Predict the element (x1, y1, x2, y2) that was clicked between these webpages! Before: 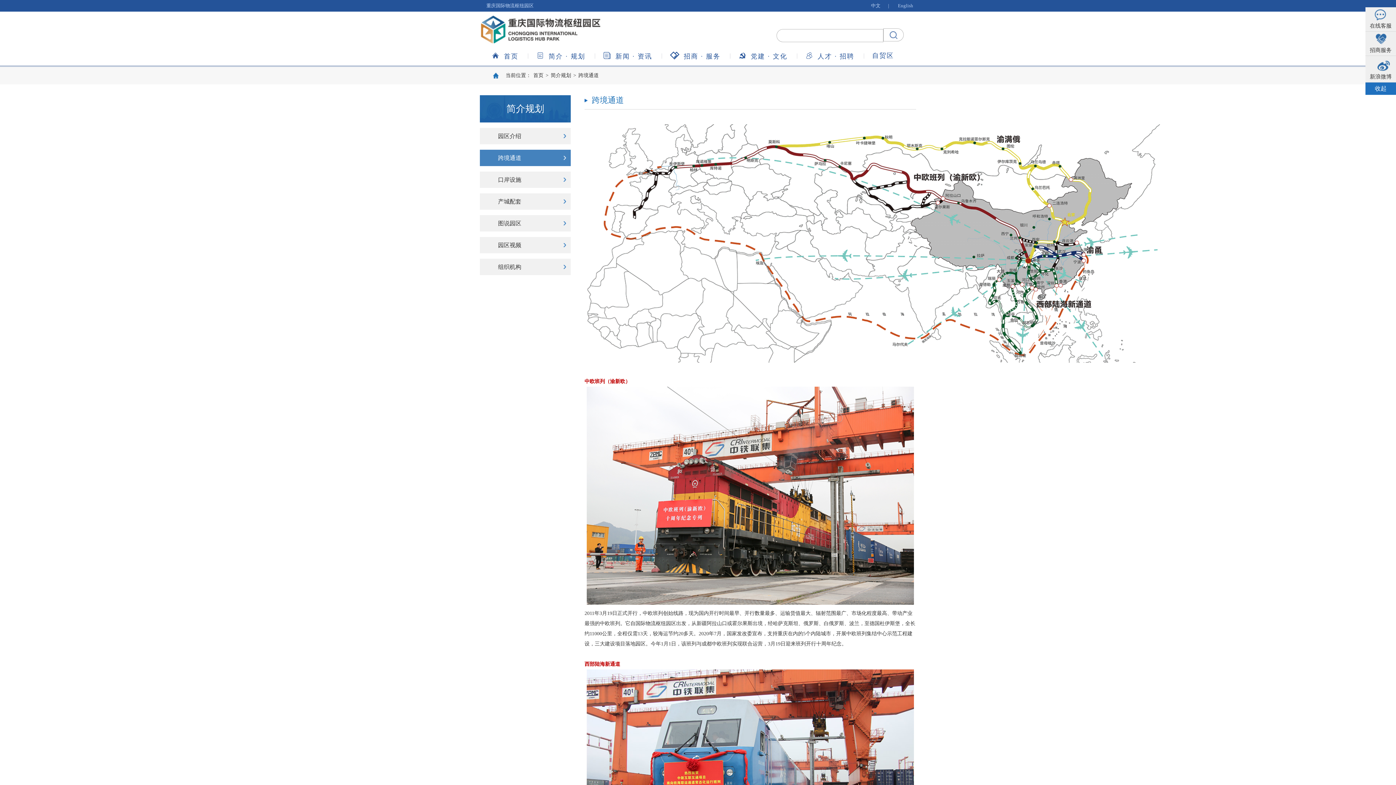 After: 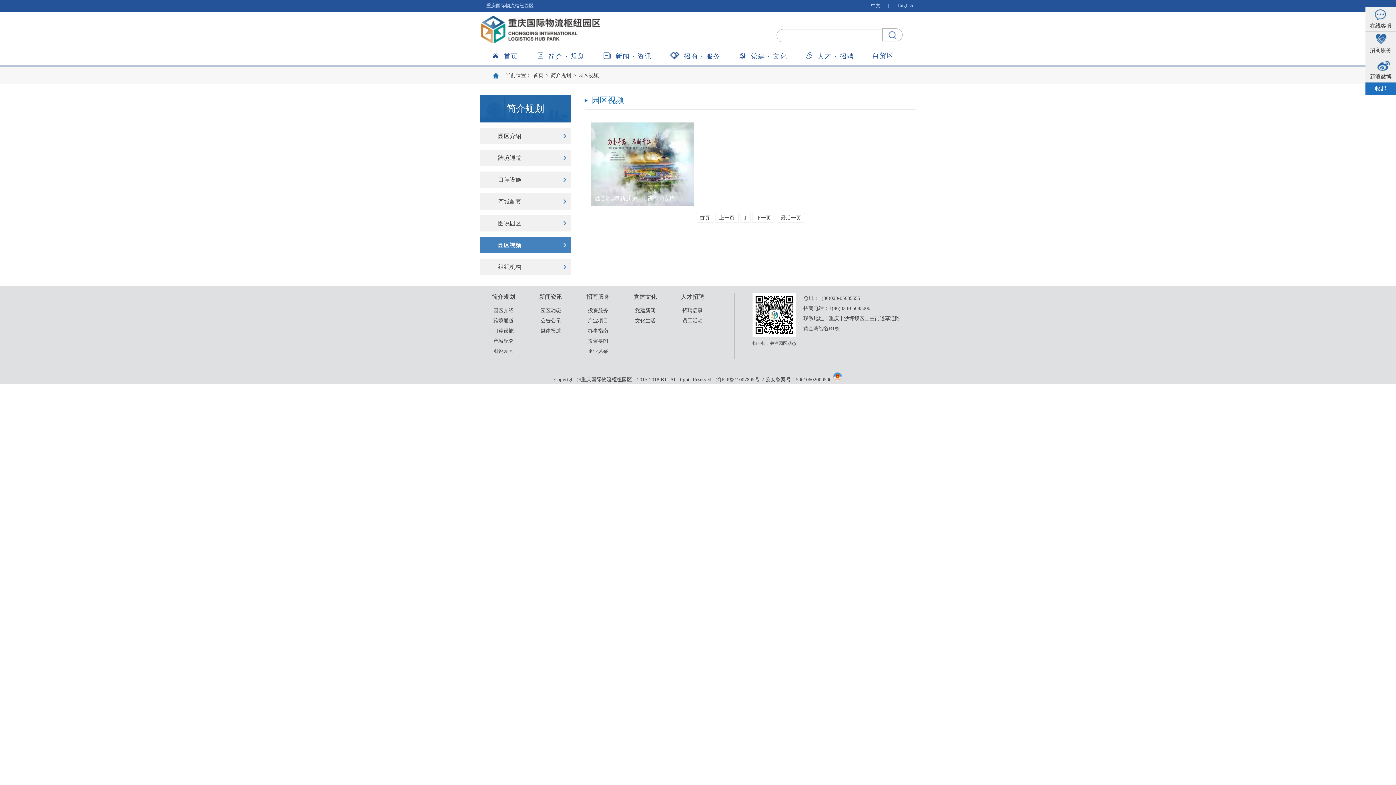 Action: label: 园区视频 bbox: (480, 237, 570, 253)